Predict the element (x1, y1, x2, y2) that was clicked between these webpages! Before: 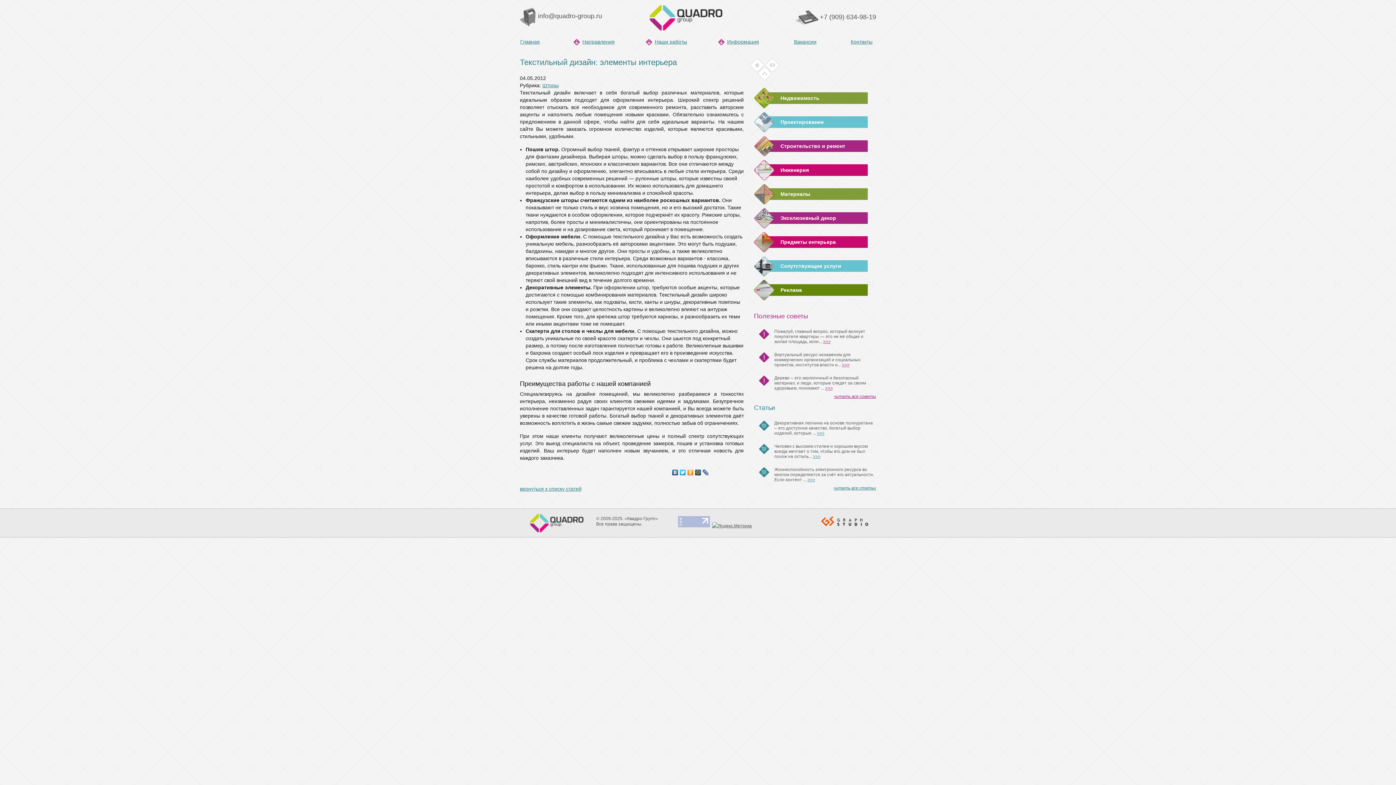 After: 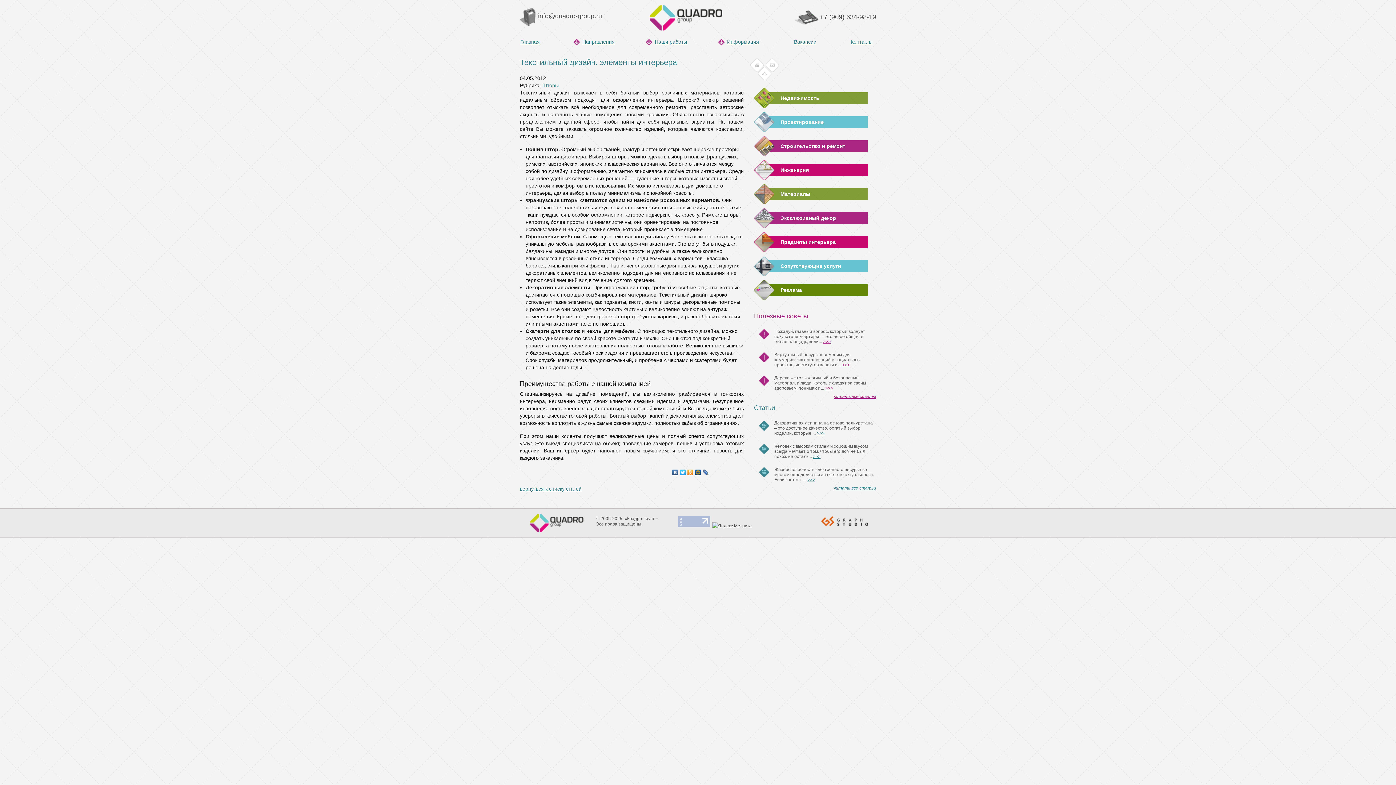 Action: label:   bbox: (821, 516, 868, 526)